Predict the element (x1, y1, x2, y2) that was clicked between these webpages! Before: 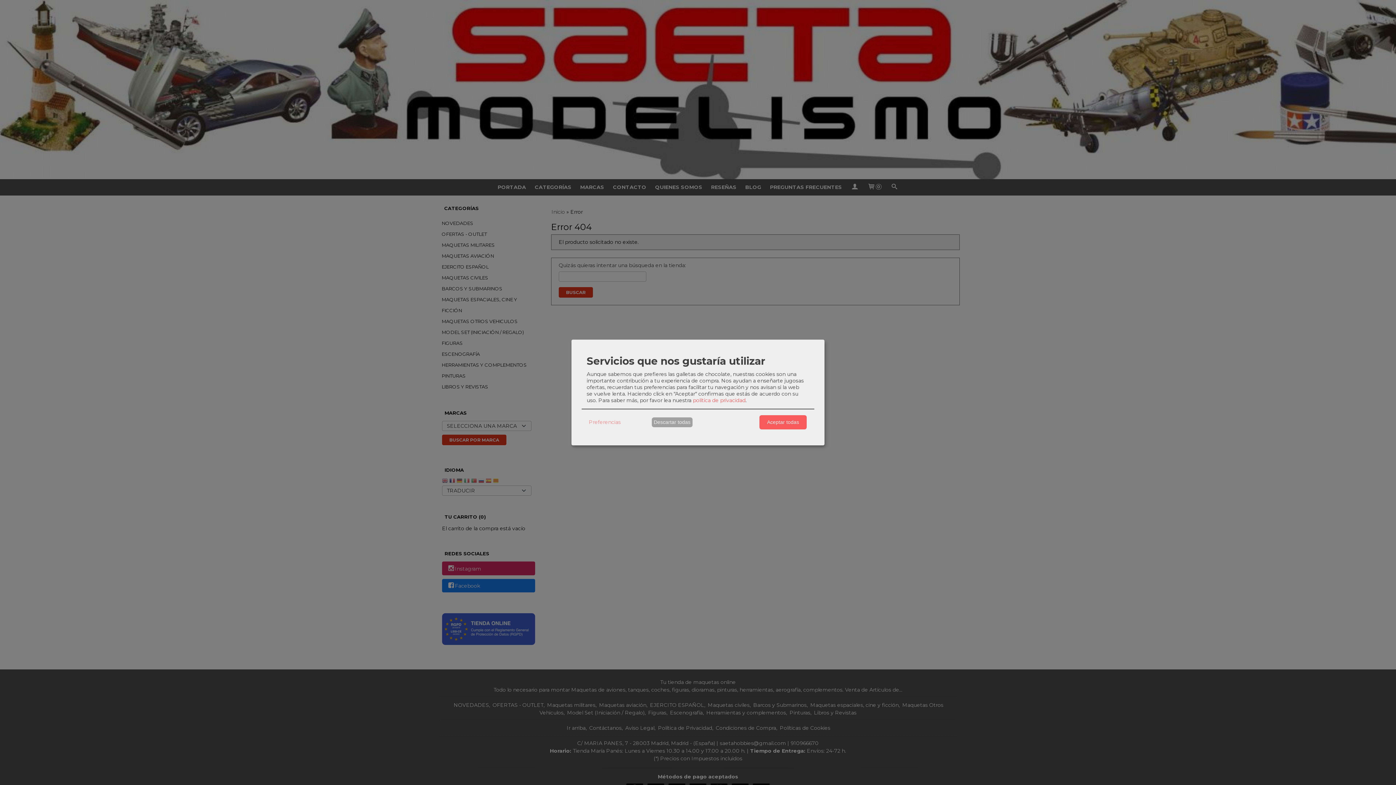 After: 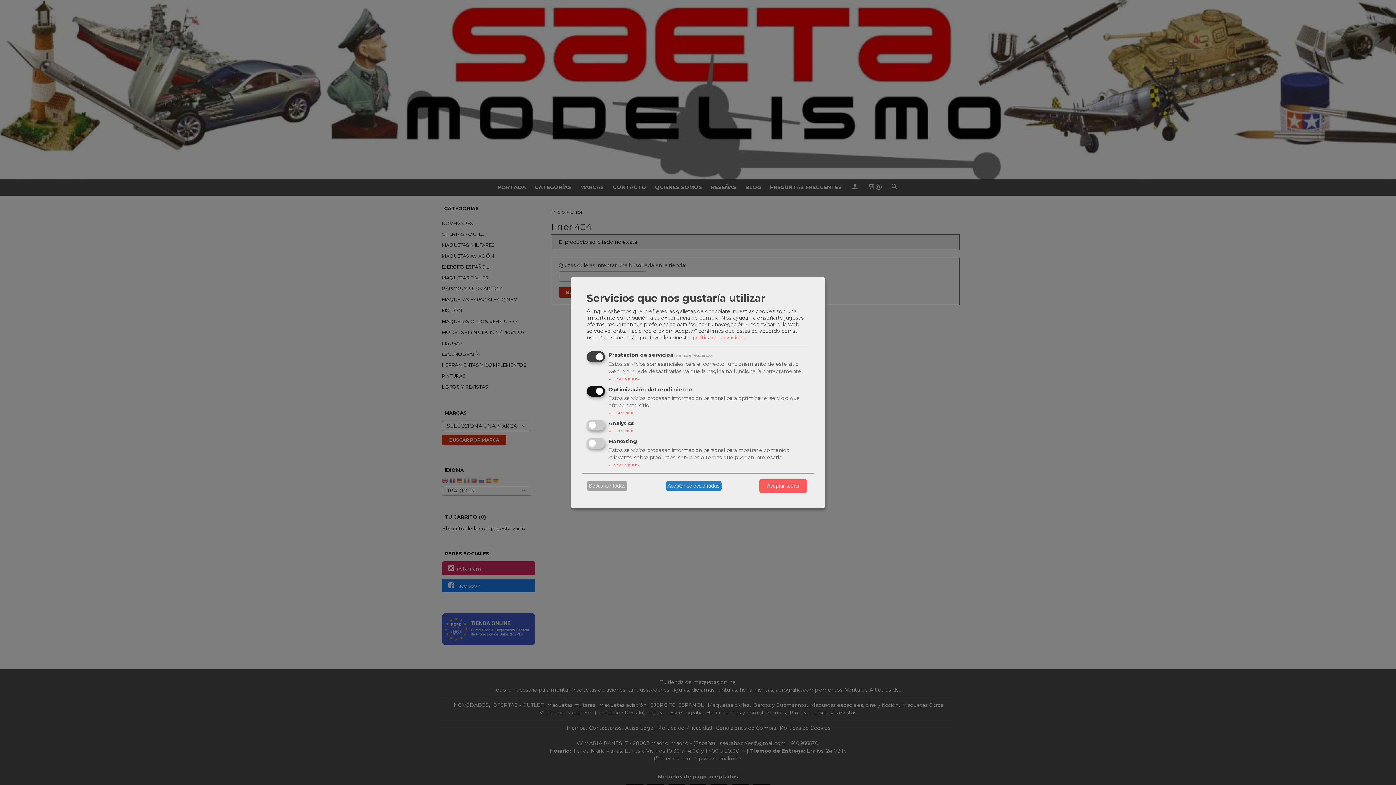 Action: bbox: (586, 417, 622, 427) label: Preferencias